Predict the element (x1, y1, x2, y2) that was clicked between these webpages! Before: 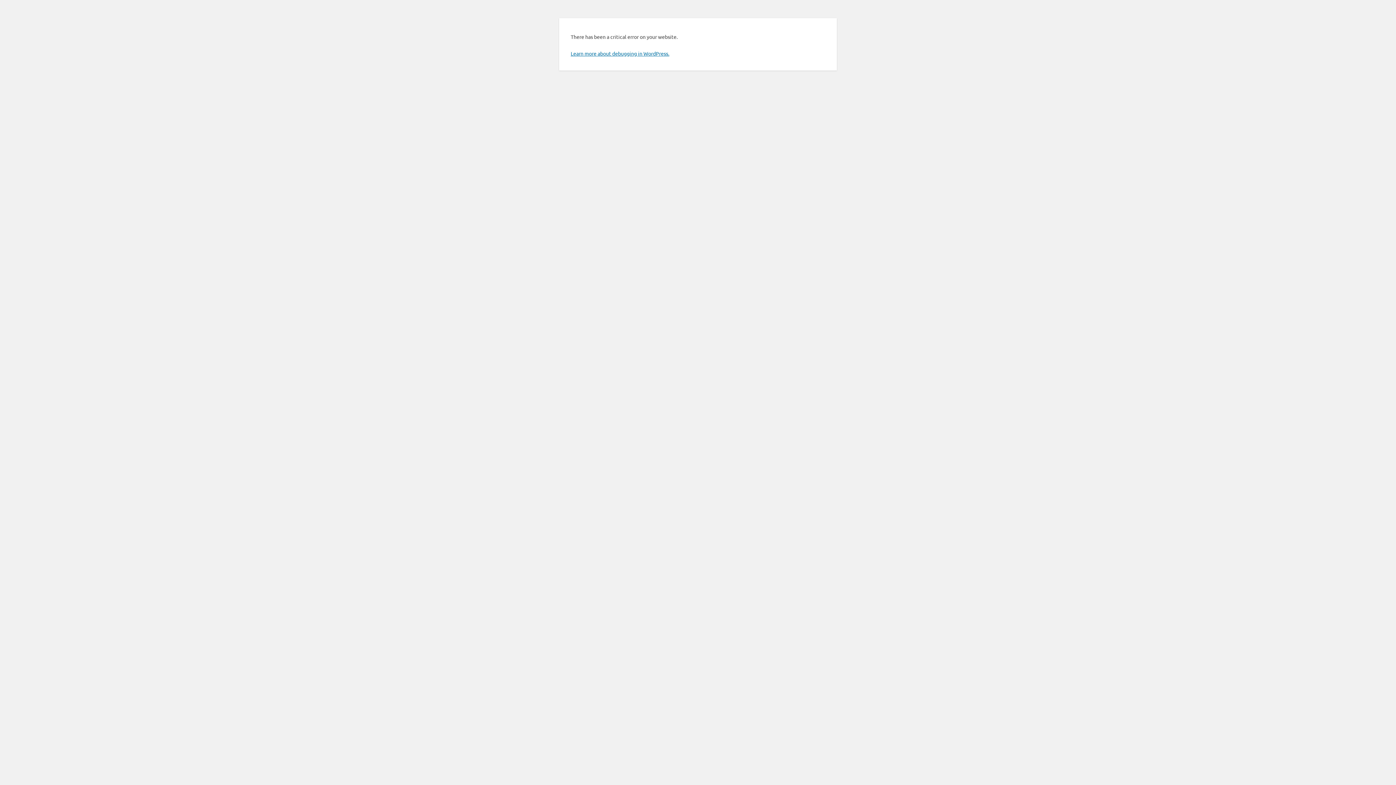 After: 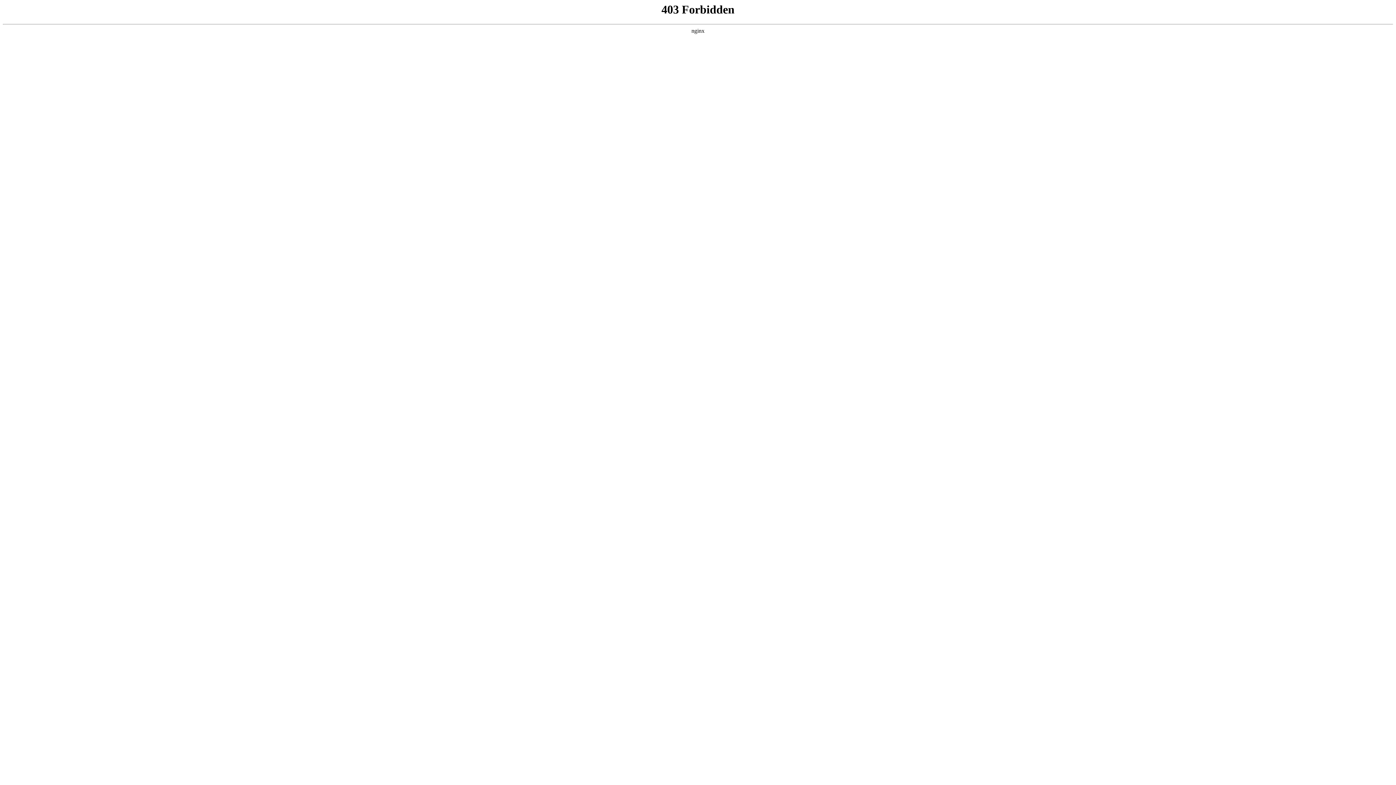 Action: label: Learn more about debugging in WordPress. bbox: (570, 50, 669, 56)